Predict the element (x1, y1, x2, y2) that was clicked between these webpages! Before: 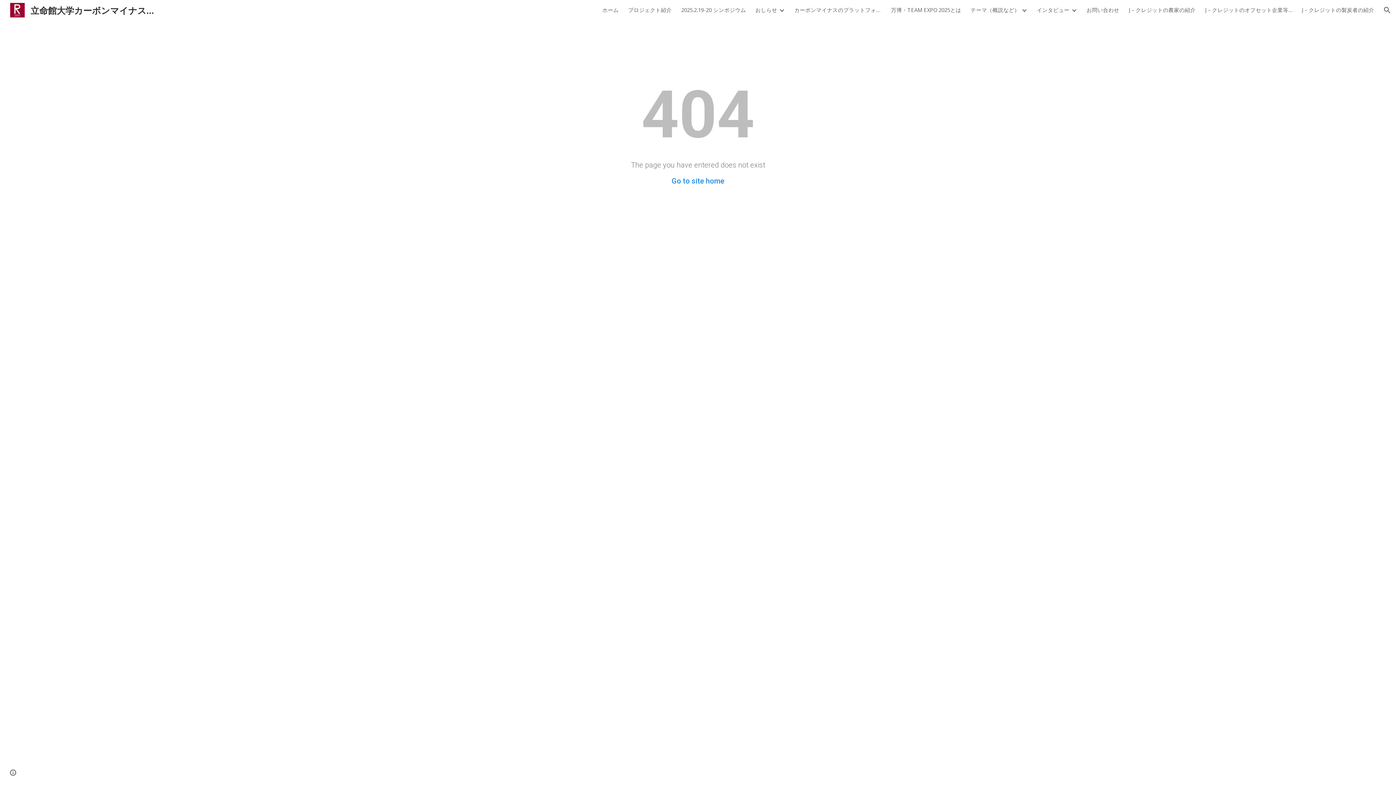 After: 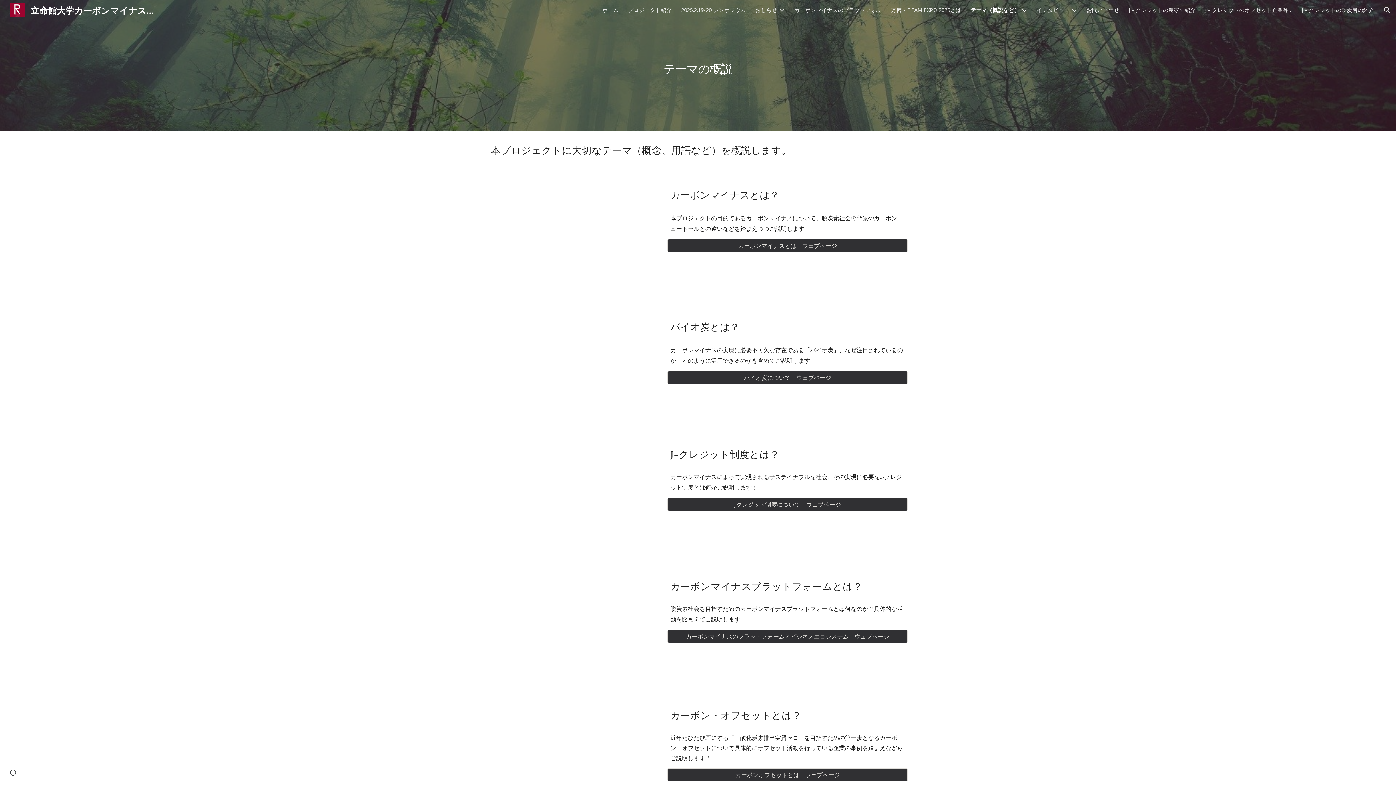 Action: bbox: (970, 6, 1020, 13) label: テーマ（概説など）